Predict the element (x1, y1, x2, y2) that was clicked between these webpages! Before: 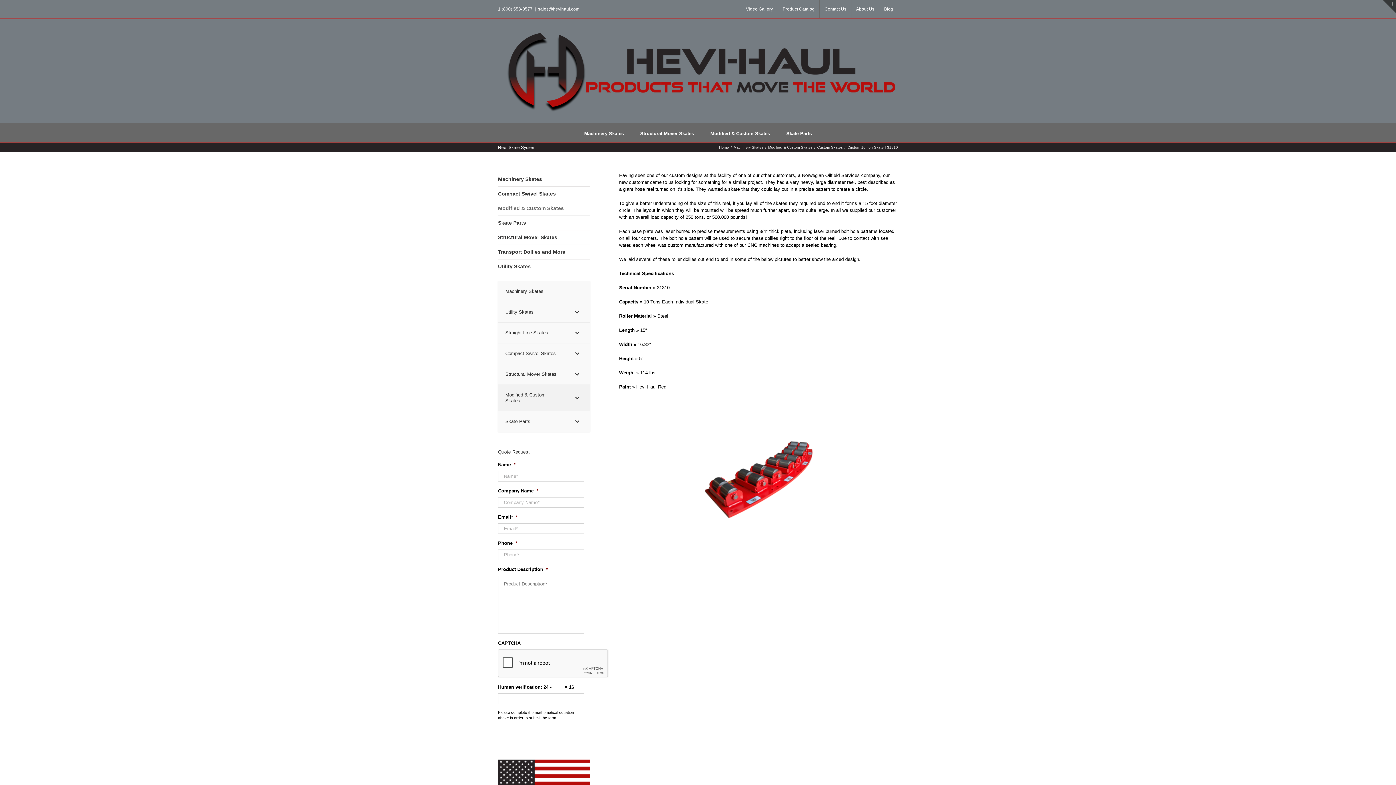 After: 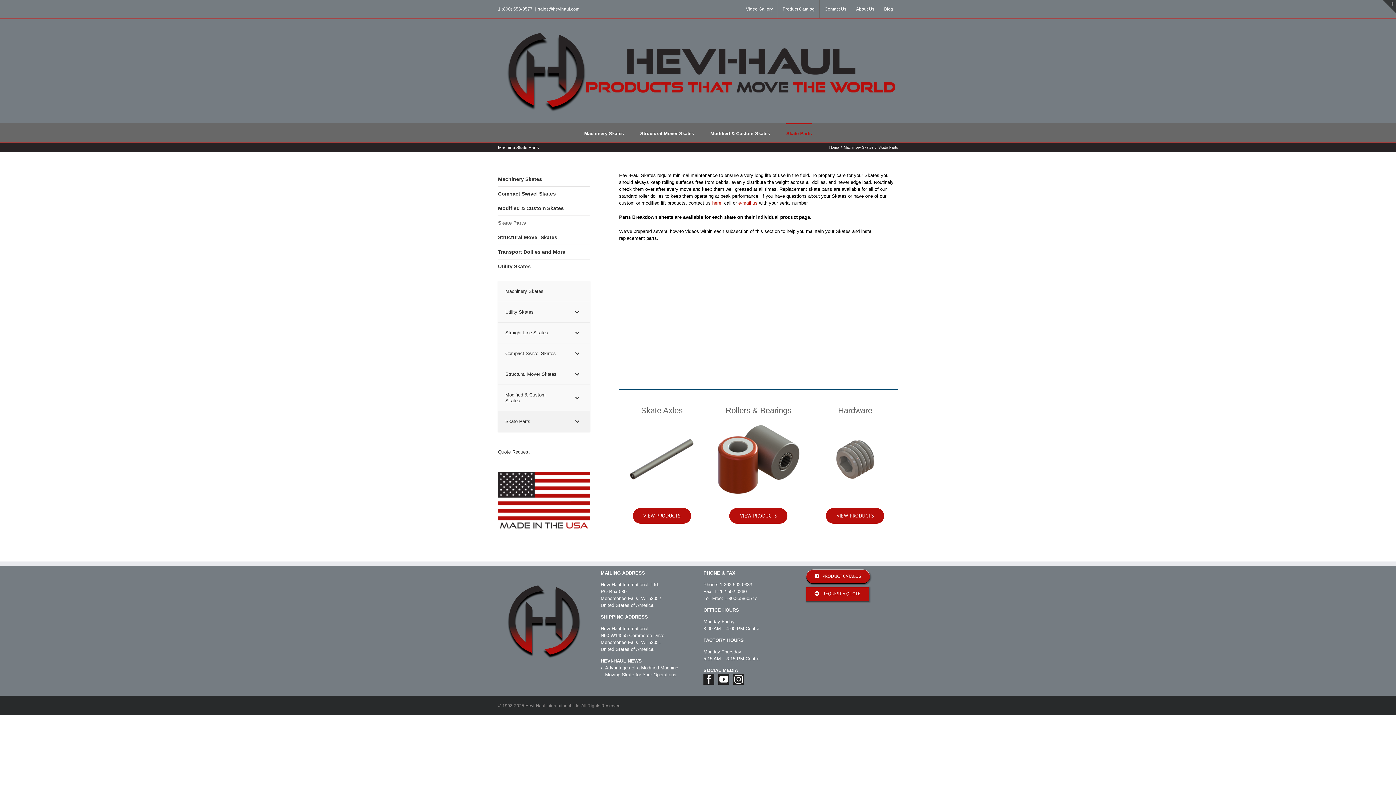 Action: label: Skate Parts bbox: (498, 411, 590, 432)